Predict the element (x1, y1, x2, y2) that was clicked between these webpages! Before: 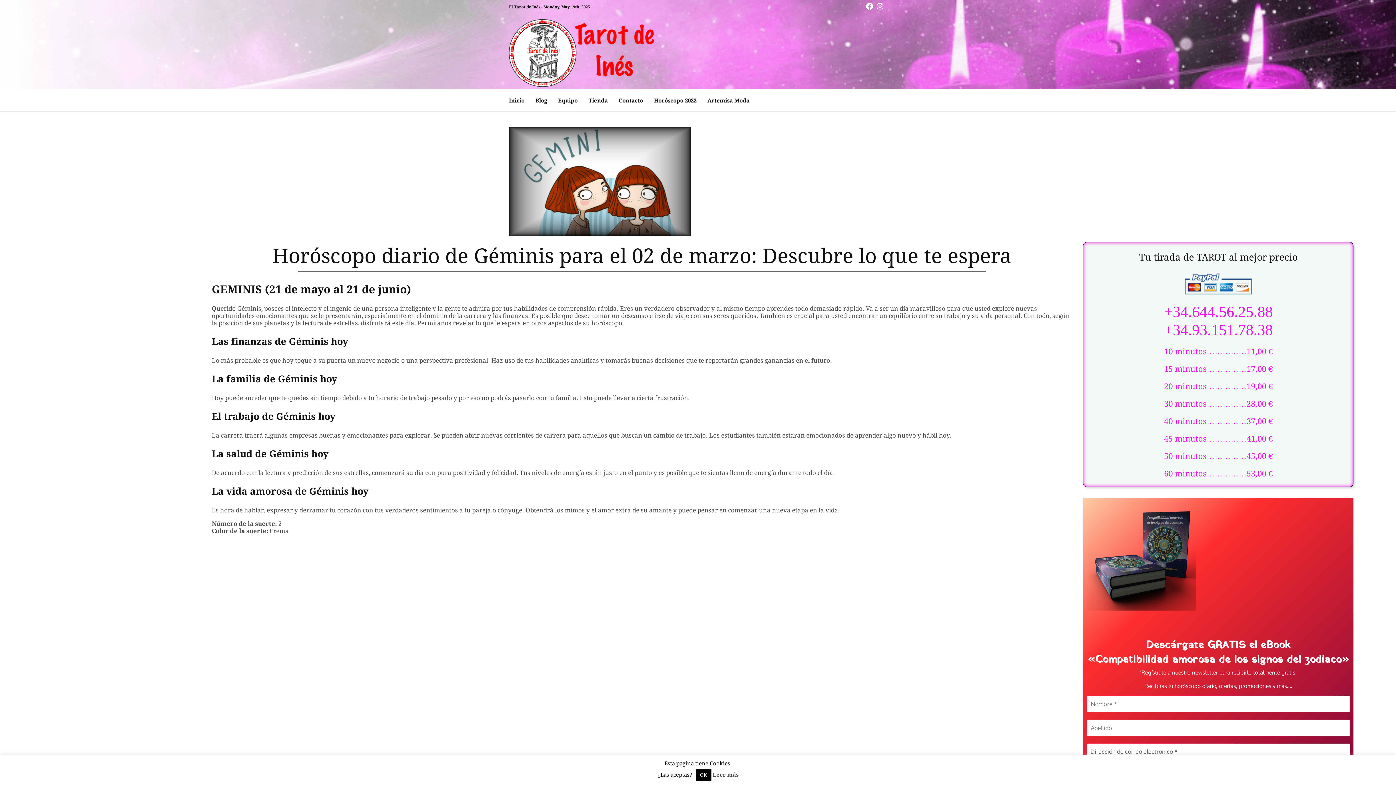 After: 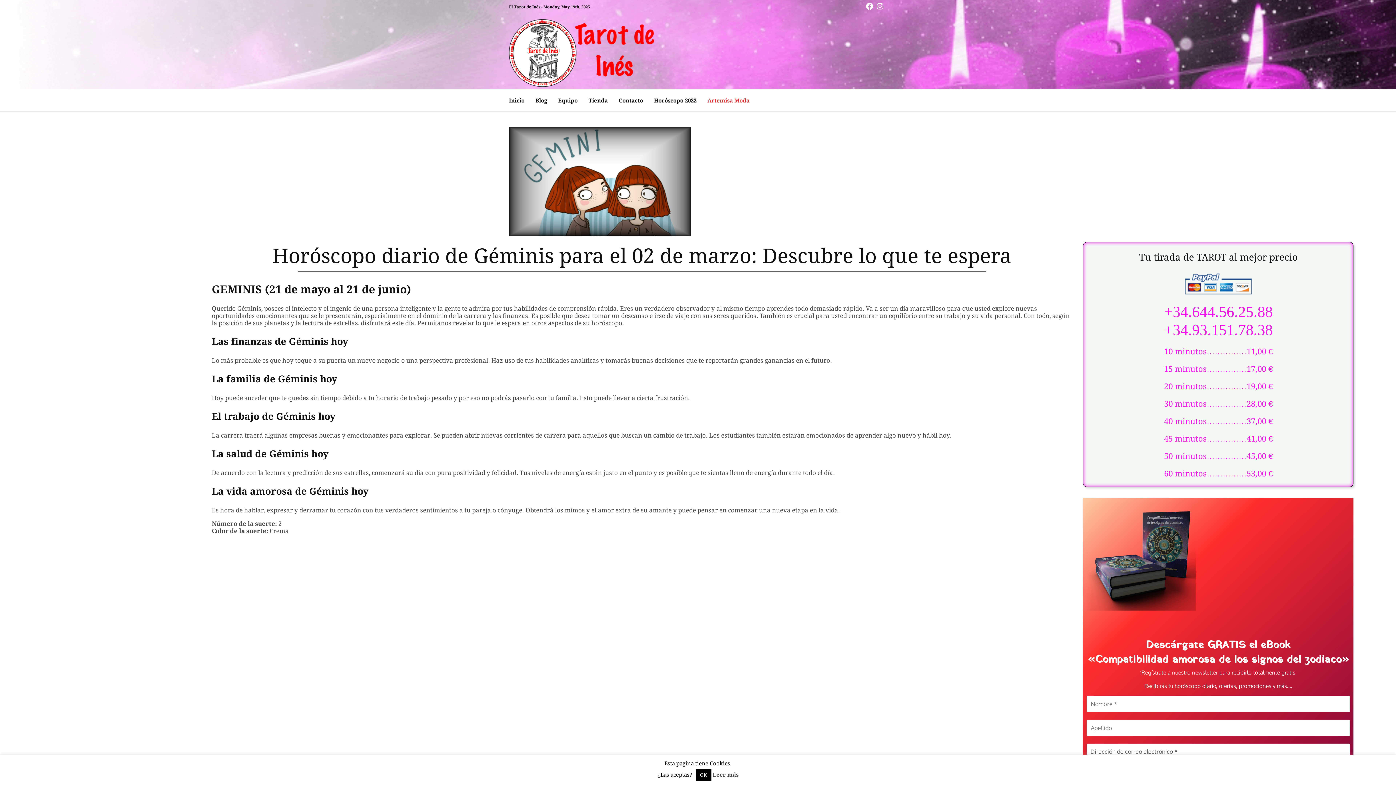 Action: bbox: (707, 90, 749, 111) label: Artemisa Moda